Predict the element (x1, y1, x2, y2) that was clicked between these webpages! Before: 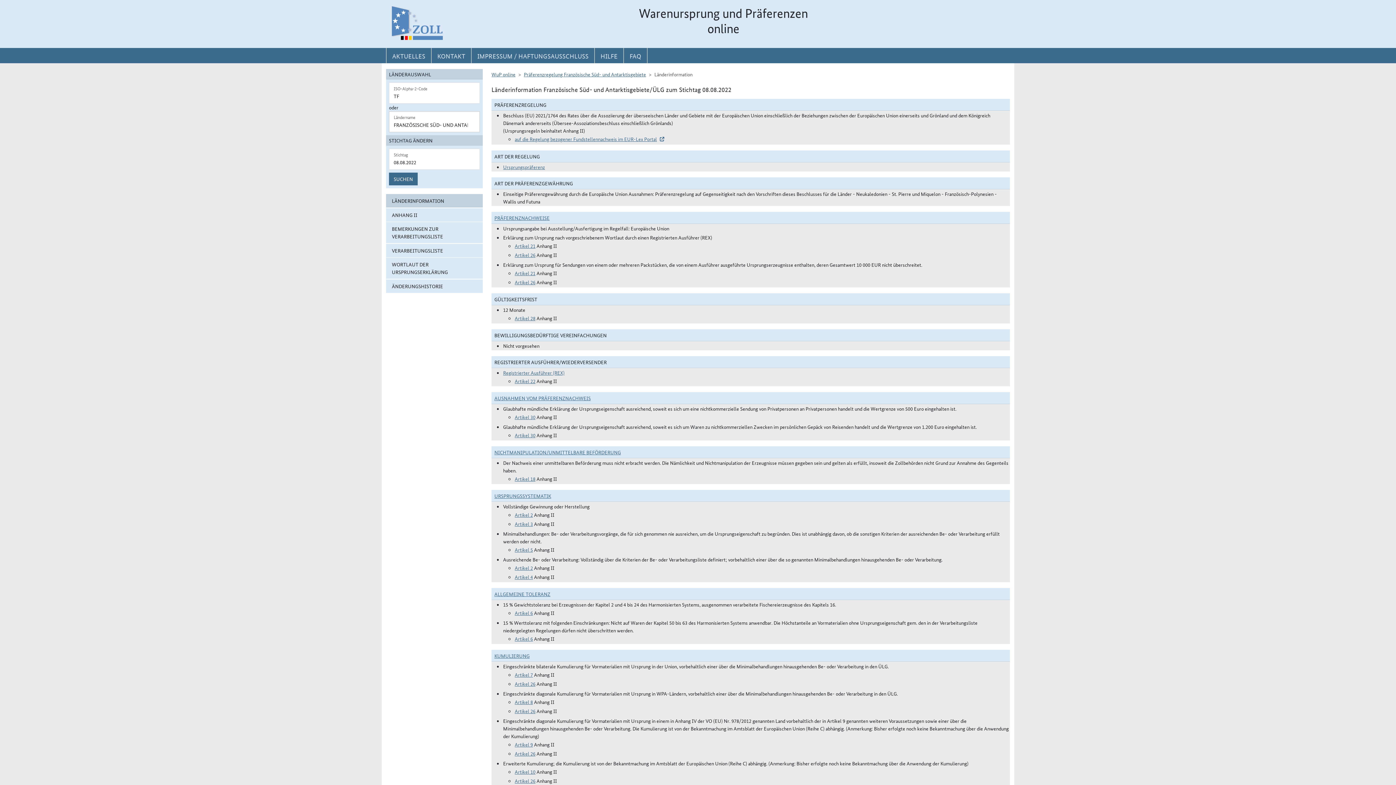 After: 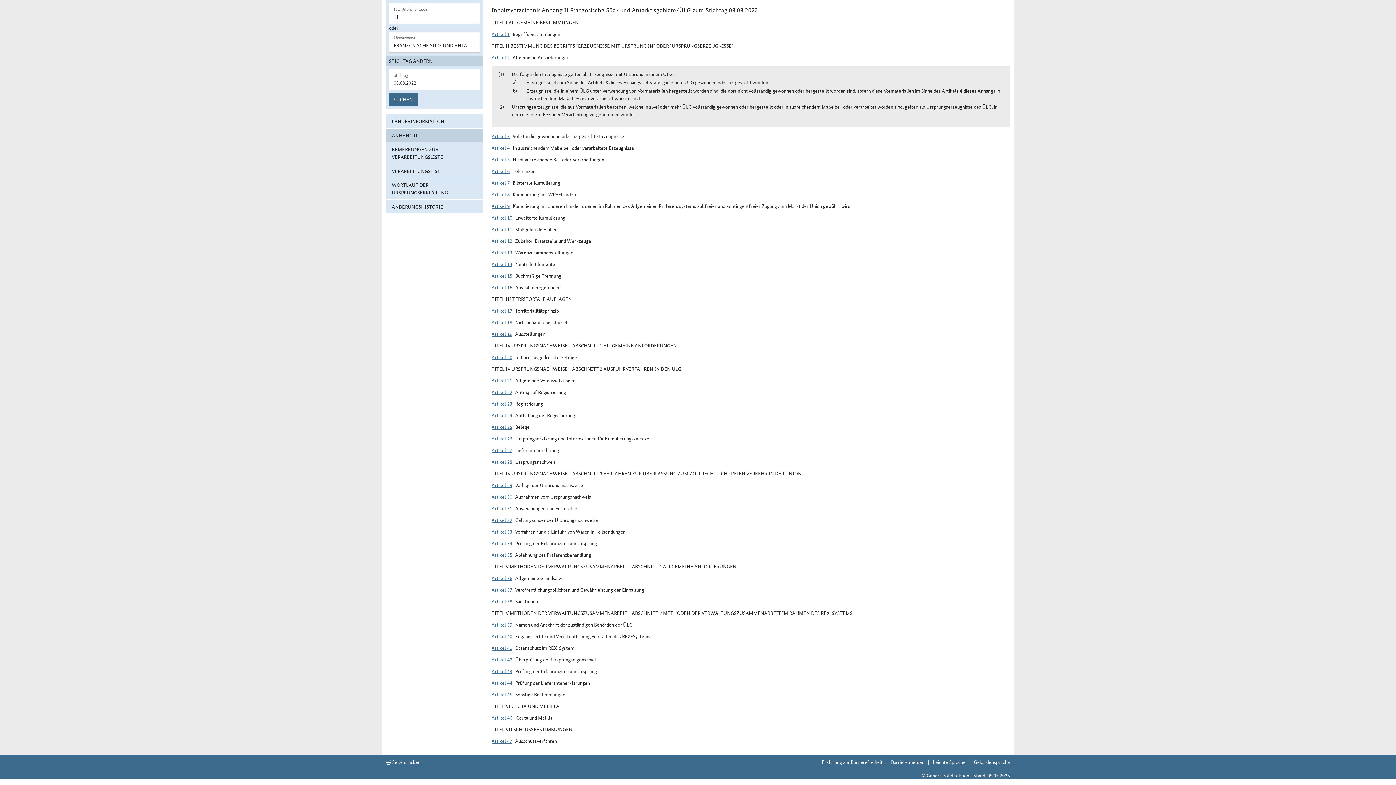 Action: bbox: (514, 564, 533, 571) label: Artikel 2